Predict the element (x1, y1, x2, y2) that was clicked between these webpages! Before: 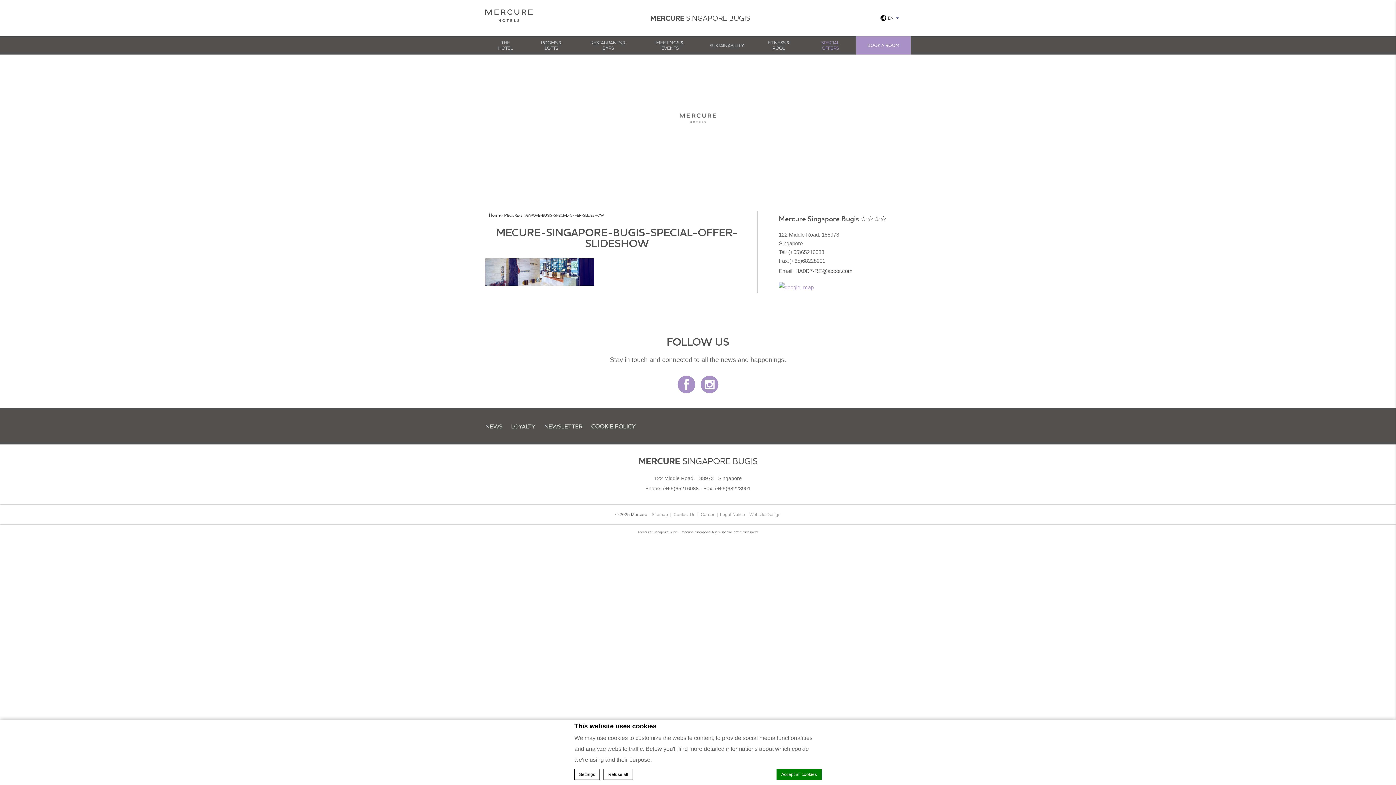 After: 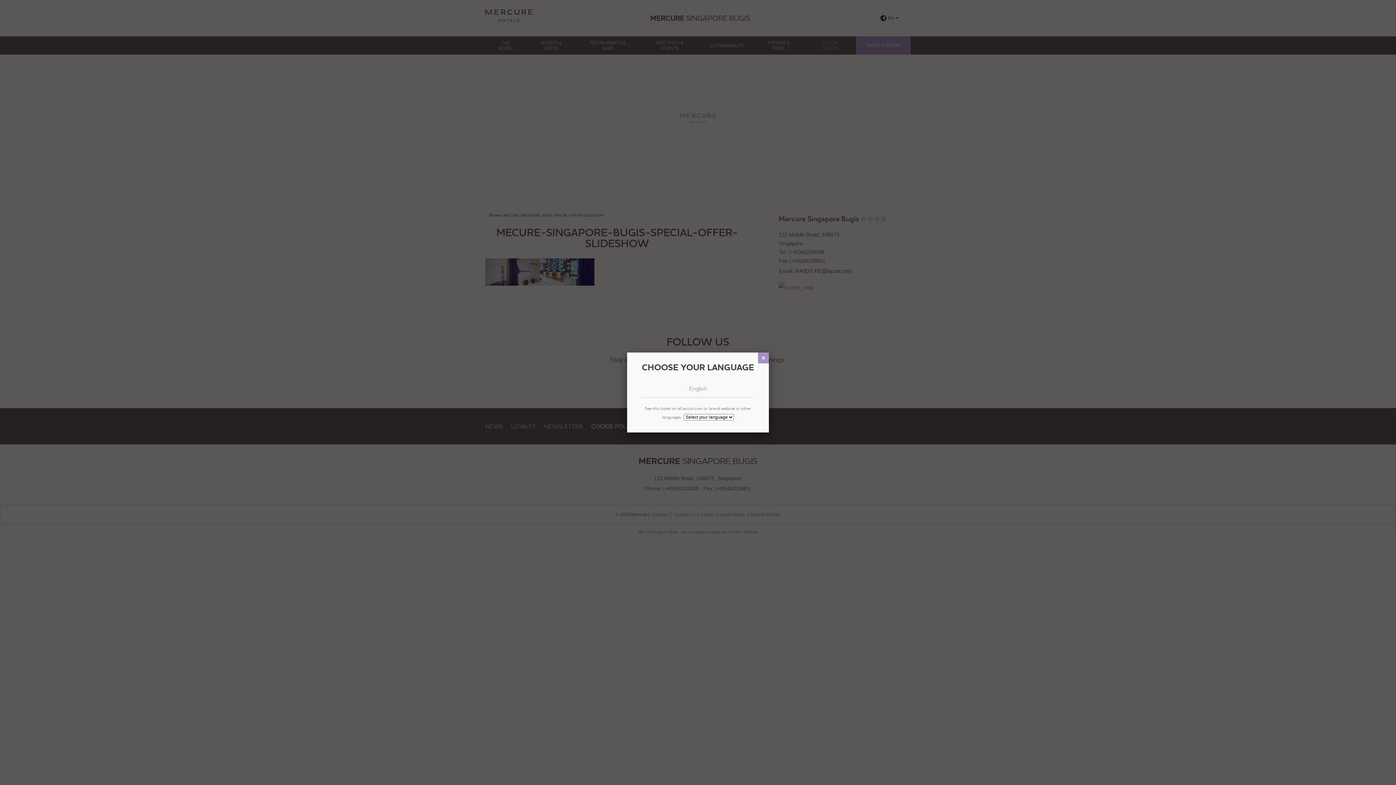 Action: label: EN bbox: (868, 0, 910, 36)